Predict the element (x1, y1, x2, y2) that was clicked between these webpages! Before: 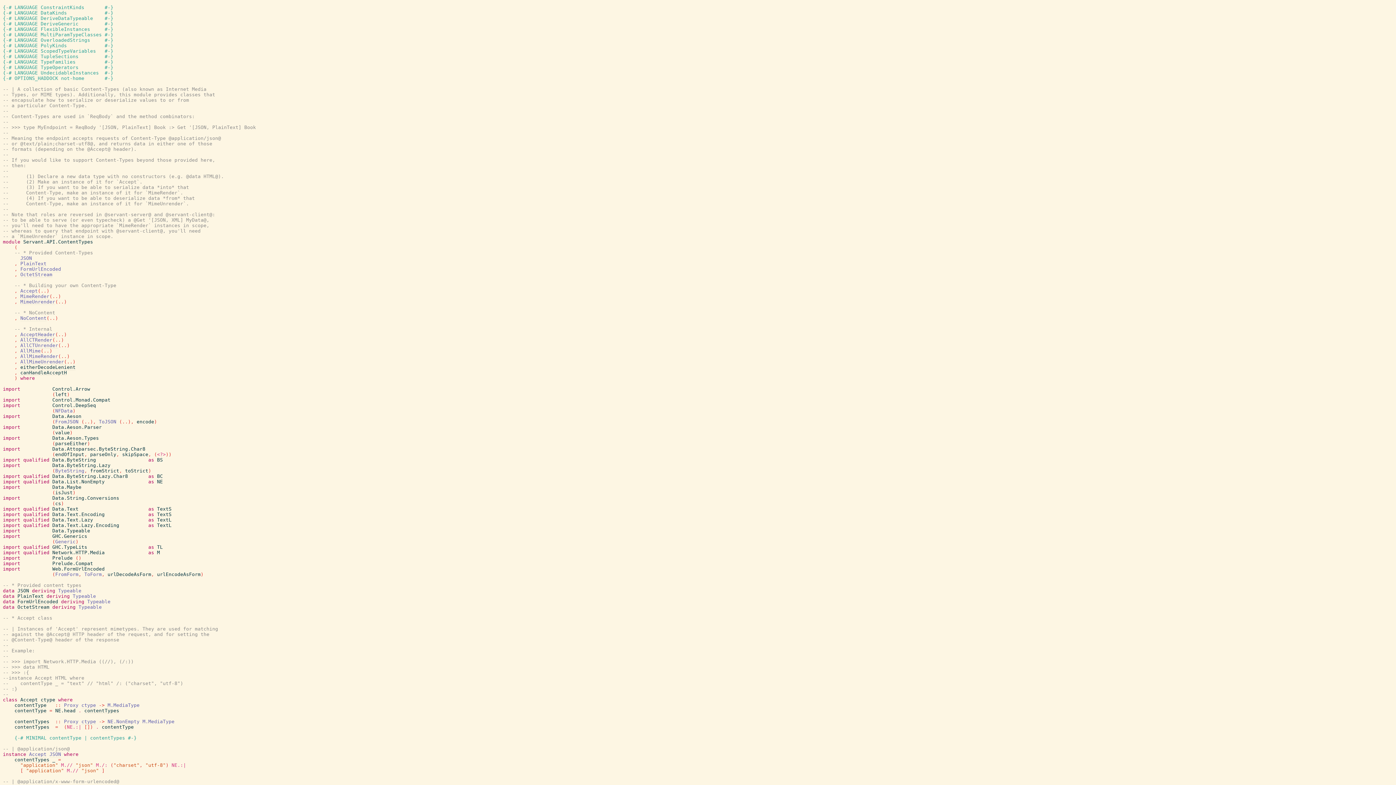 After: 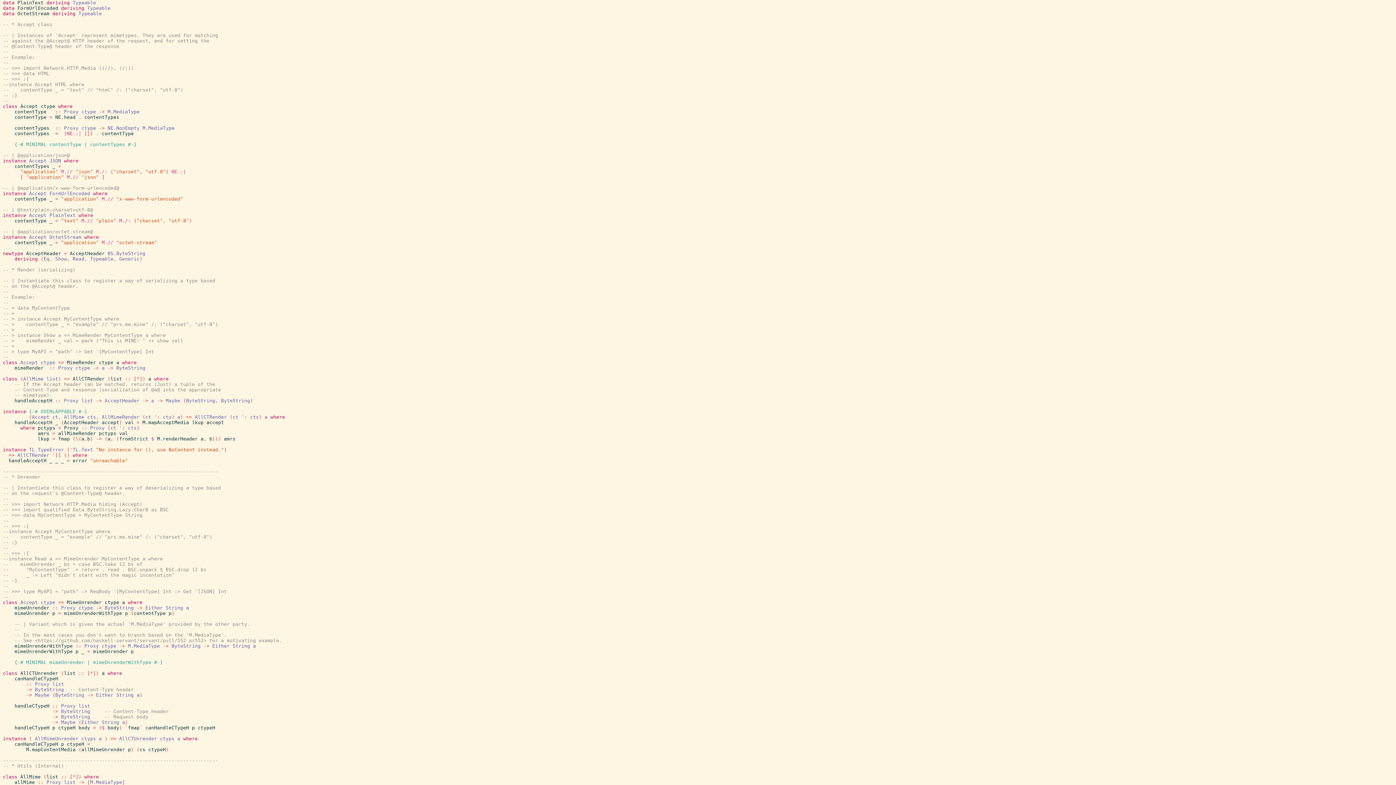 Action: label: PlainText bbox: (20, 261, 46, 266)